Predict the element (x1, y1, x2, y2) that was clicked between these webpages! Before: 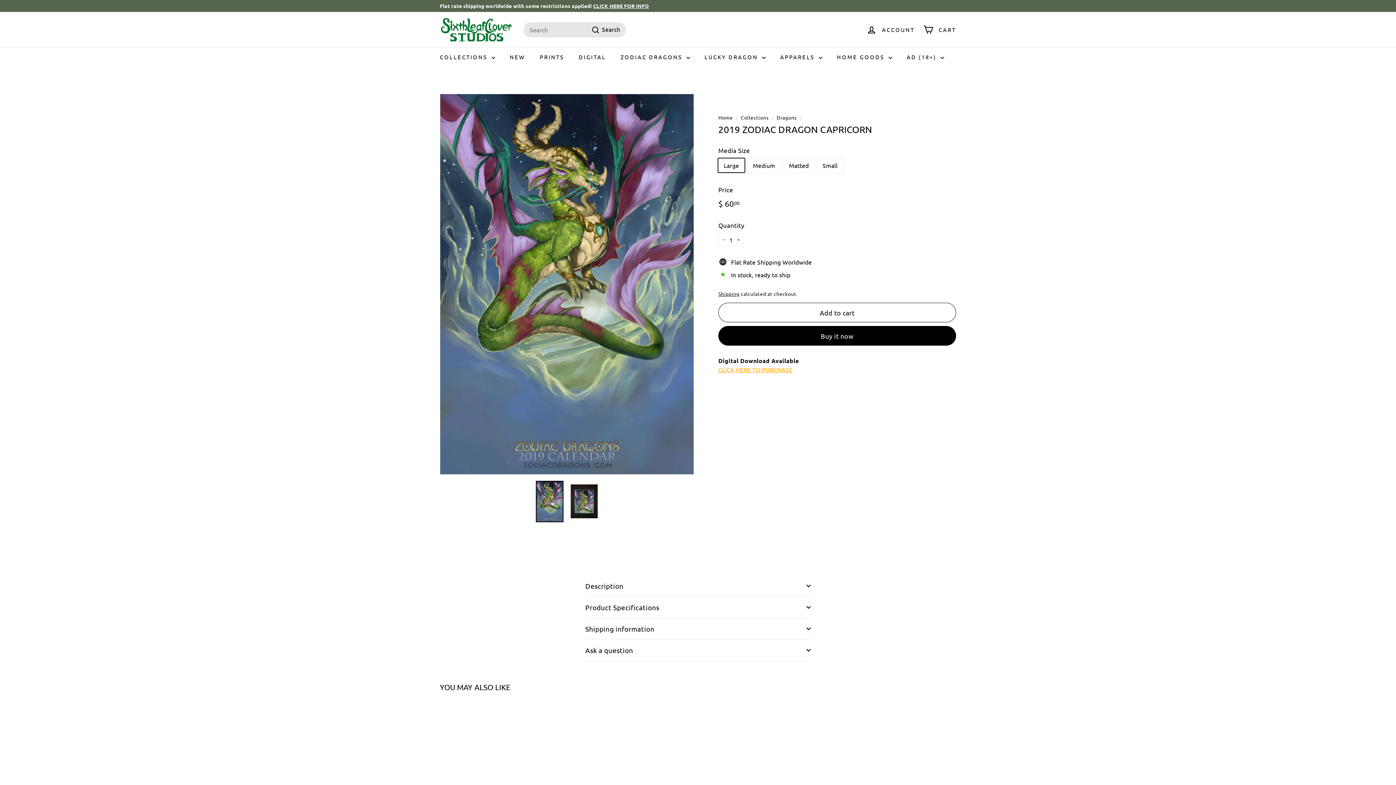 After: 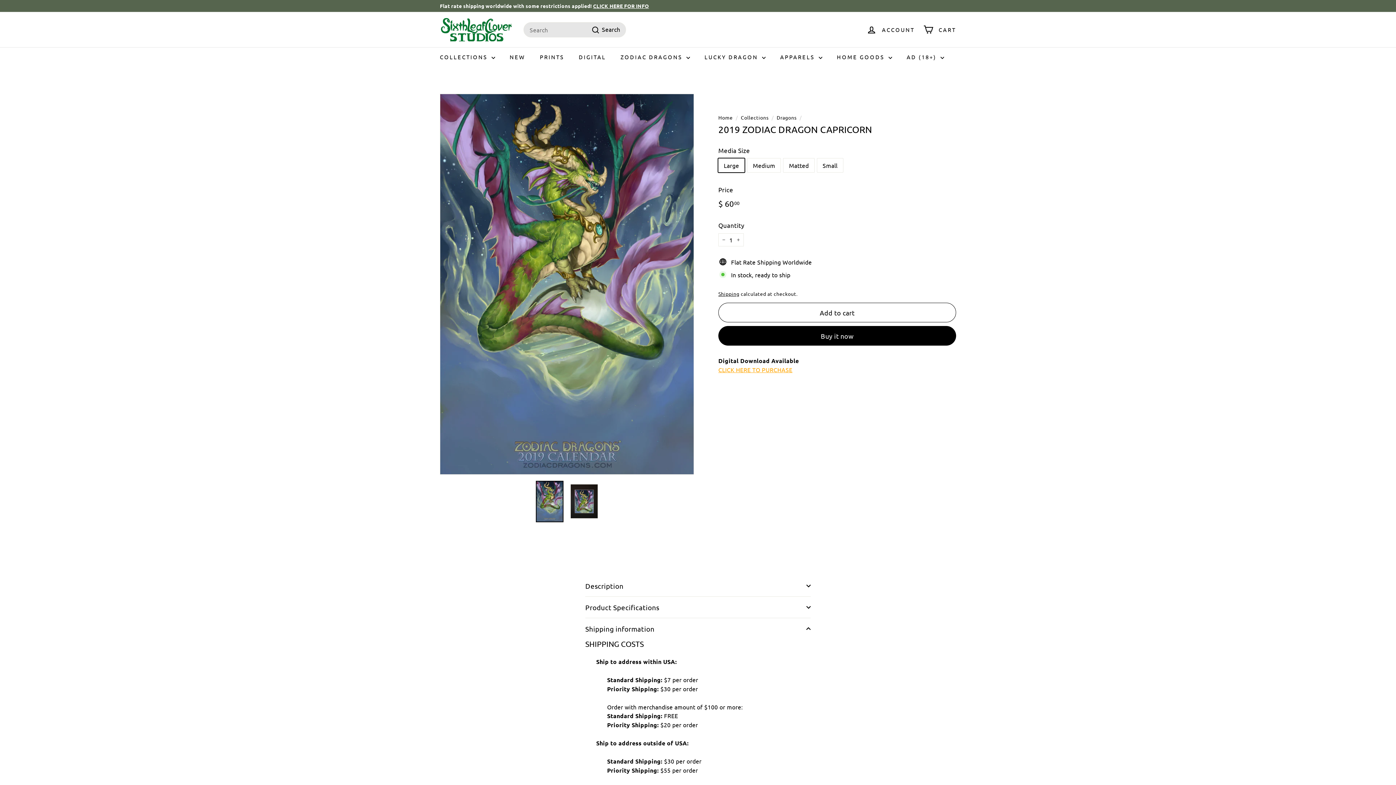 Action: bbox: (585, 618, 810, 639) label: Shipping information